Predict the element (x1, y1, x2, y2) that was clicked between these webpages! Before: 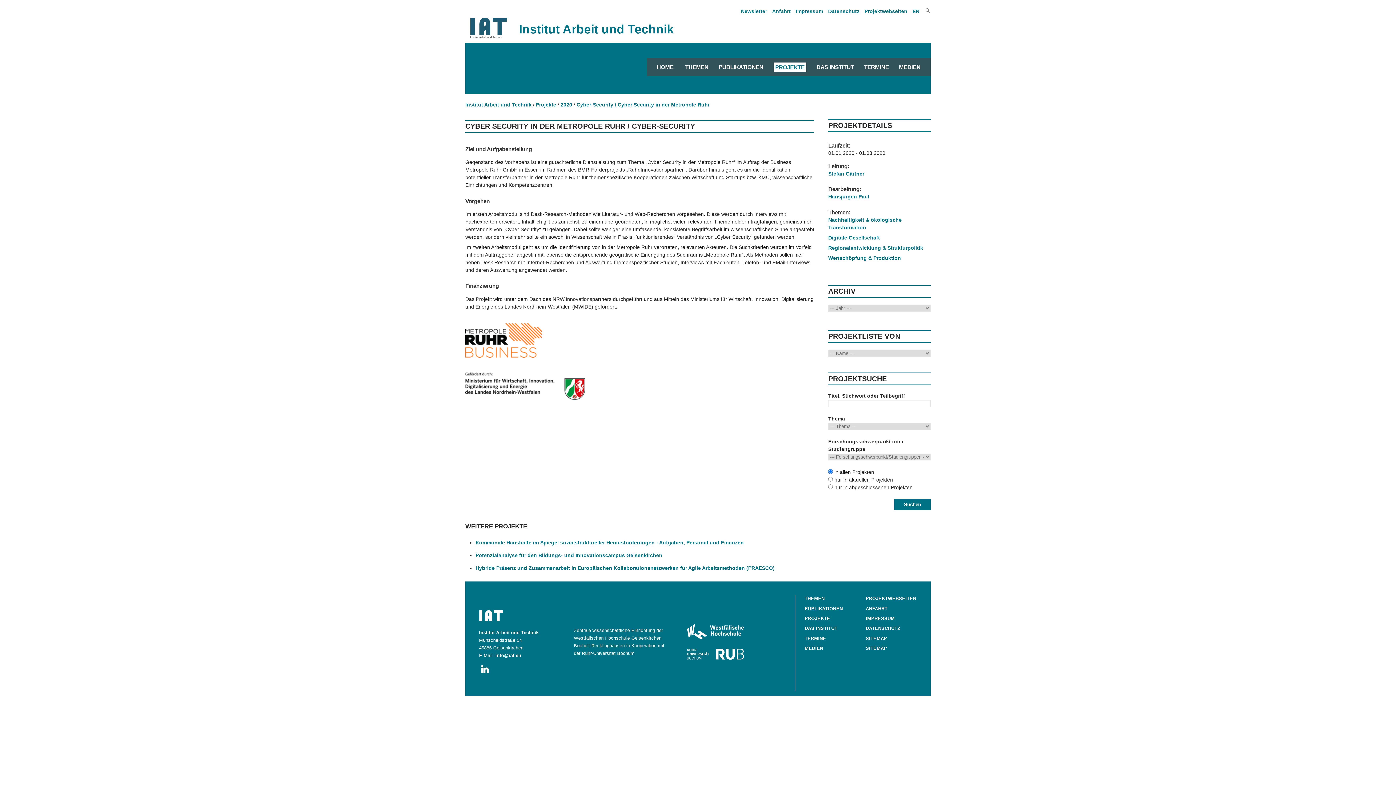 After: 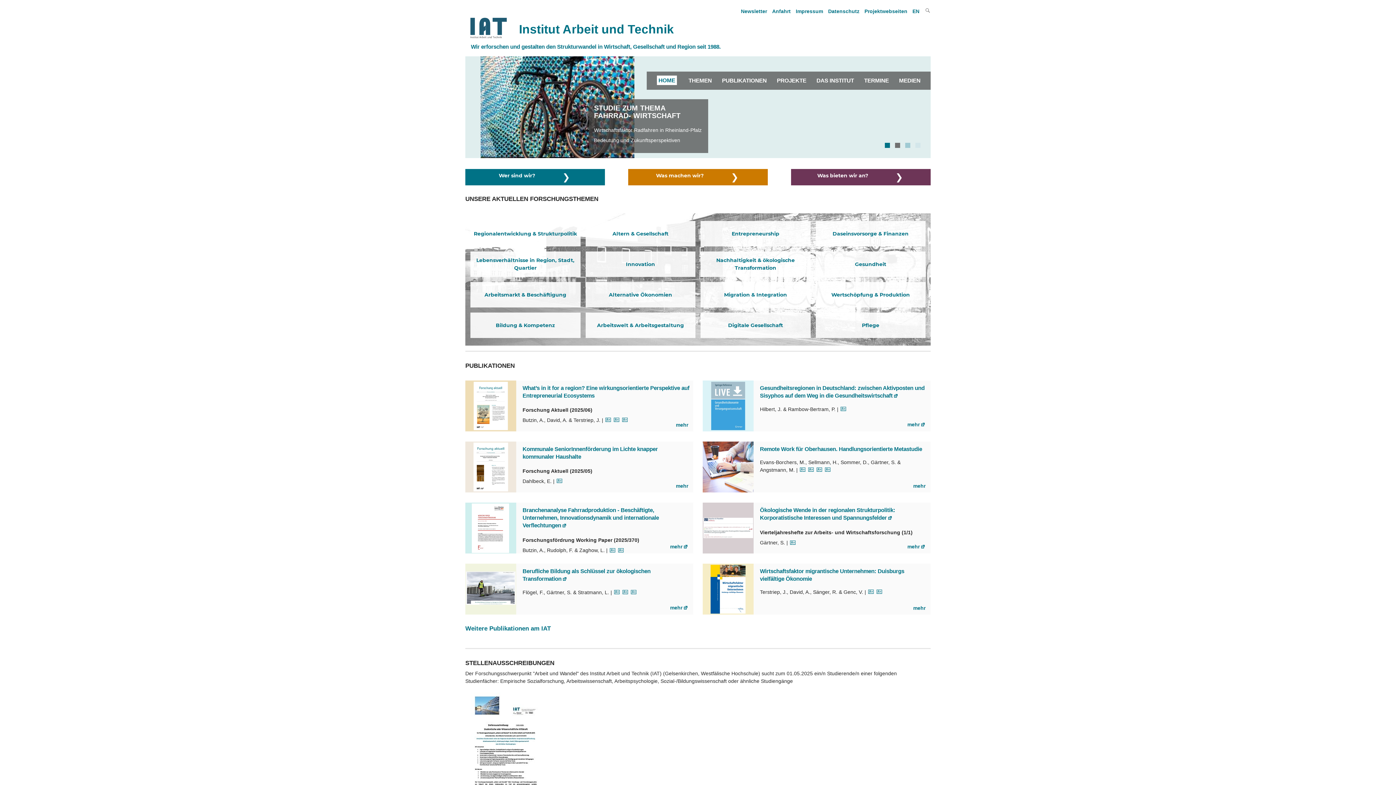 Action: label: Institut Arbeit und Technik bbox: (465, 101, 531, 110)